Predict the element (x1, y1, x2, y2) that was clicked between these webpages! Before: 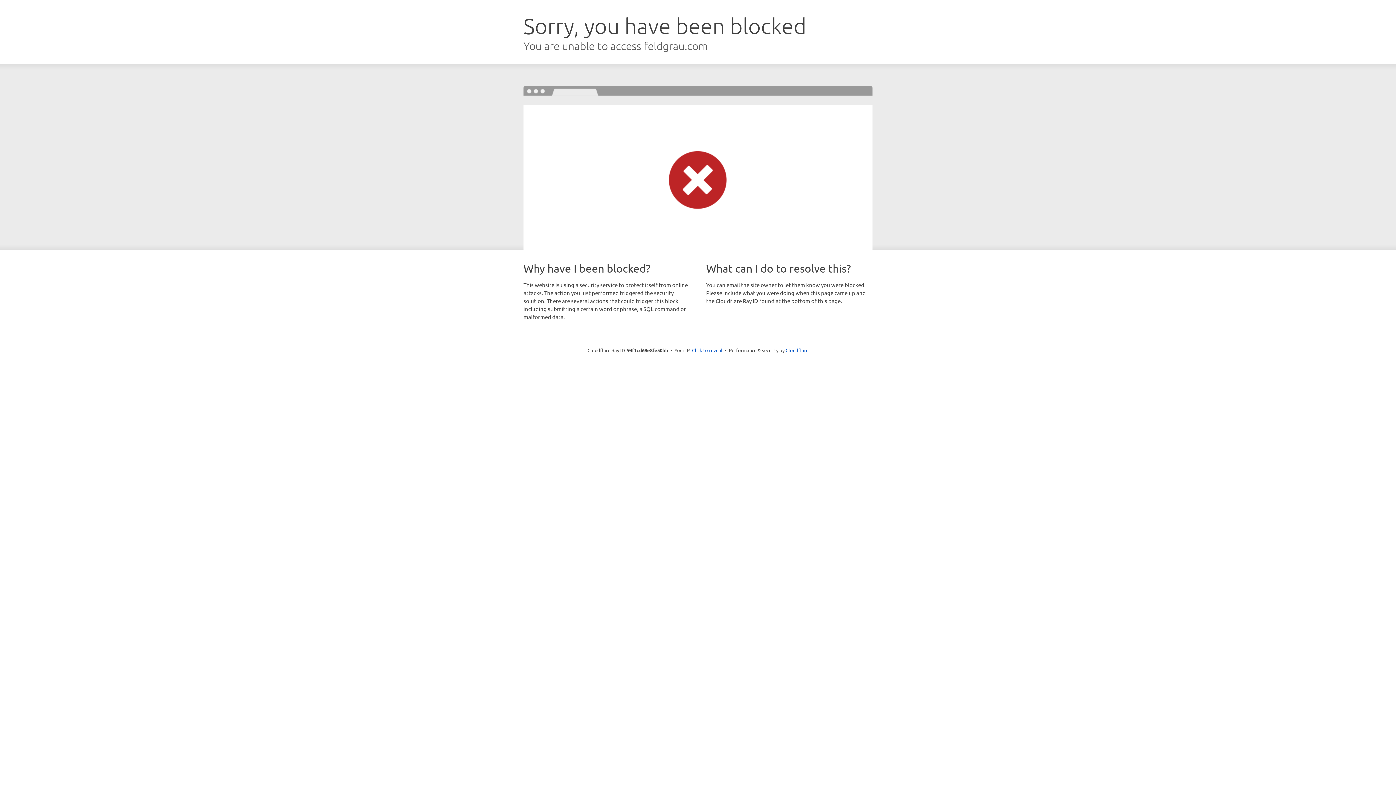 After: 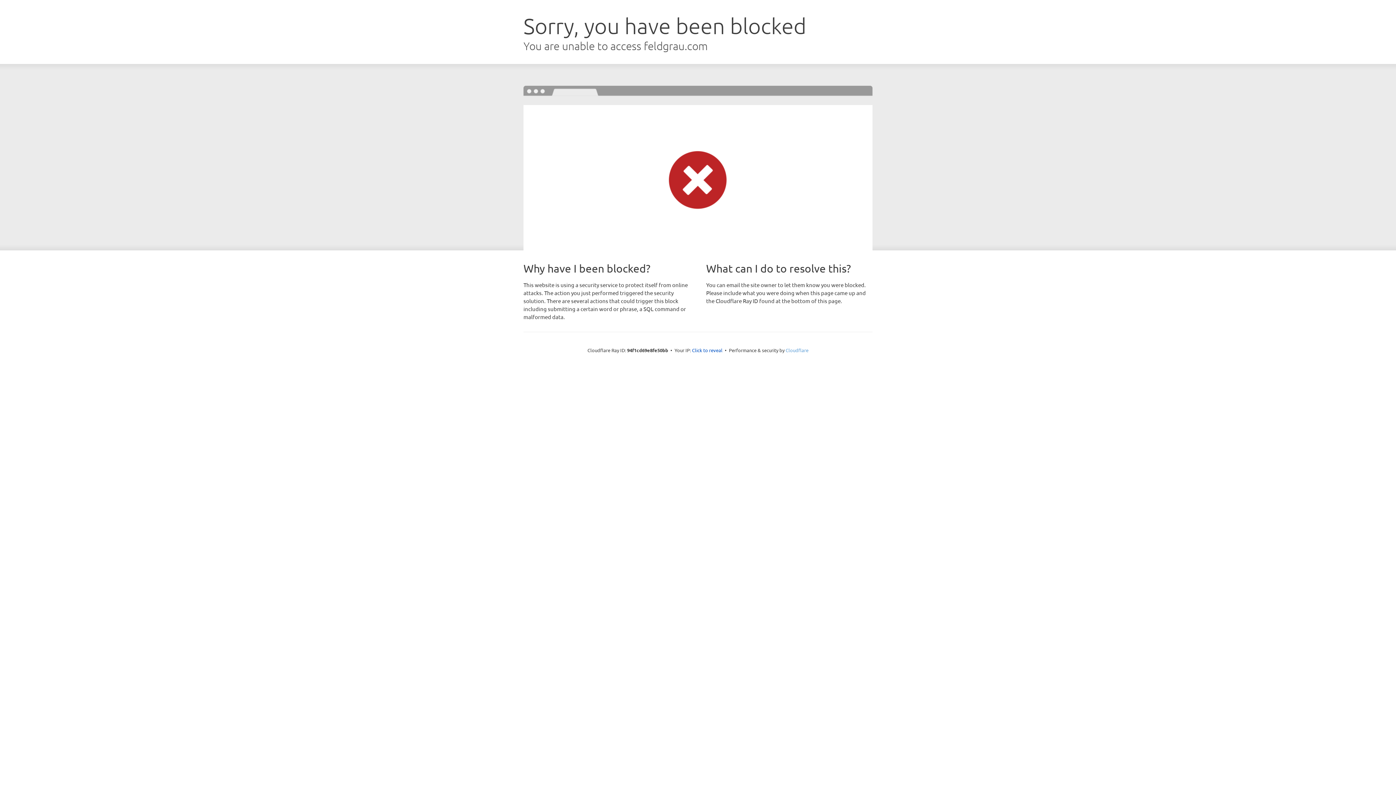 Action: label: Cloudflare bbox: (785, 347, 808, 353)